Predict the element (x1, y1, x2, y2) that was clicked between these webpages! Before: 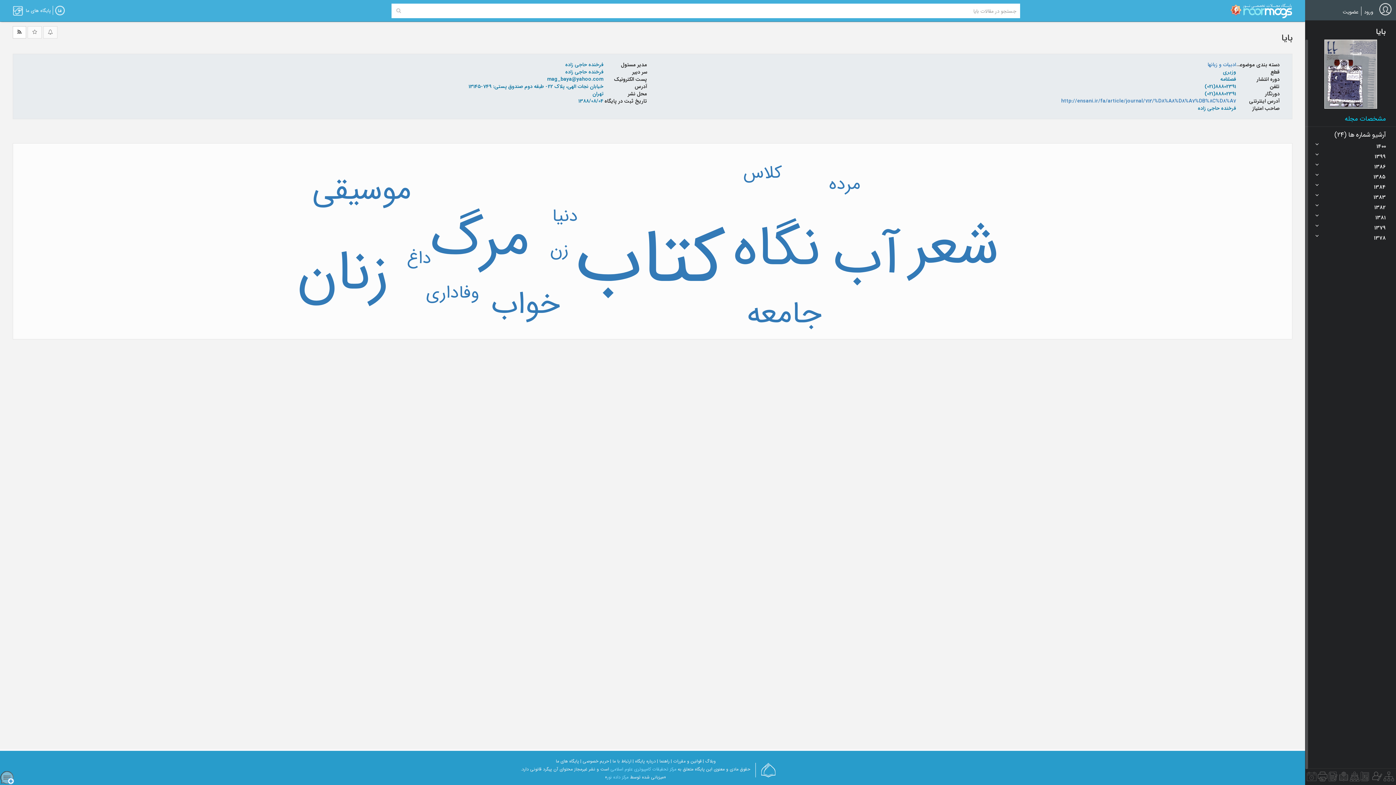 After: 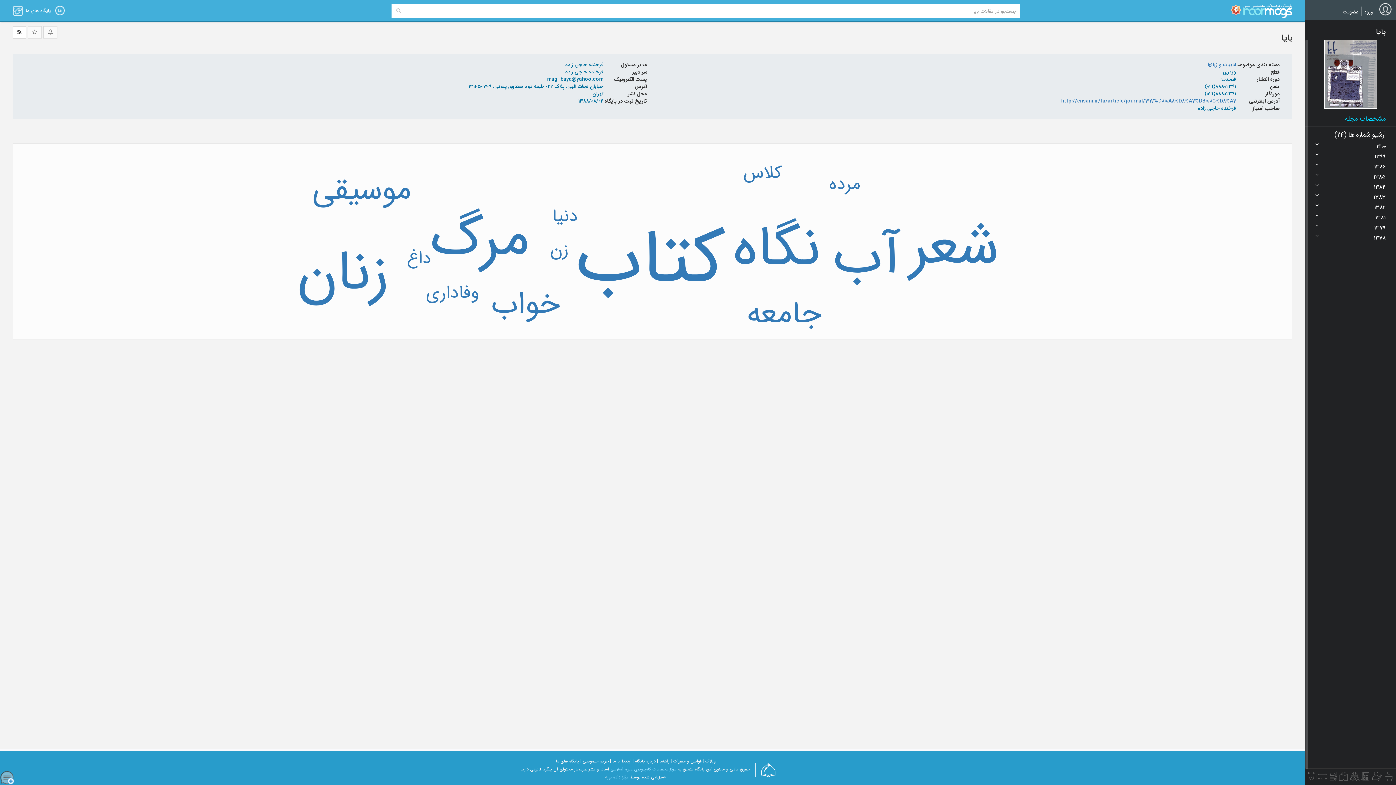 Action: bbox: (610, 766, 676, 773) label: مرکز تحقیقات کامپیوتری علوم اسلامی